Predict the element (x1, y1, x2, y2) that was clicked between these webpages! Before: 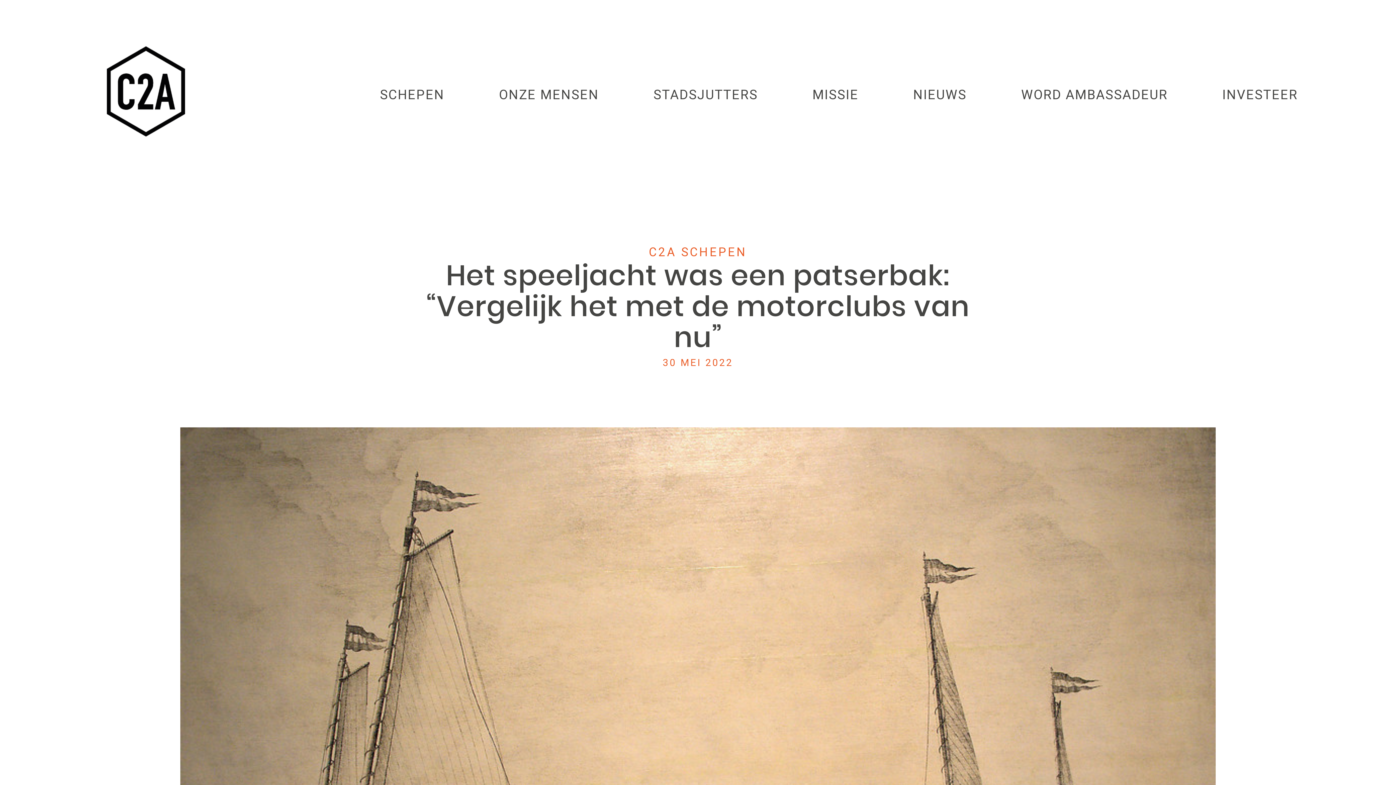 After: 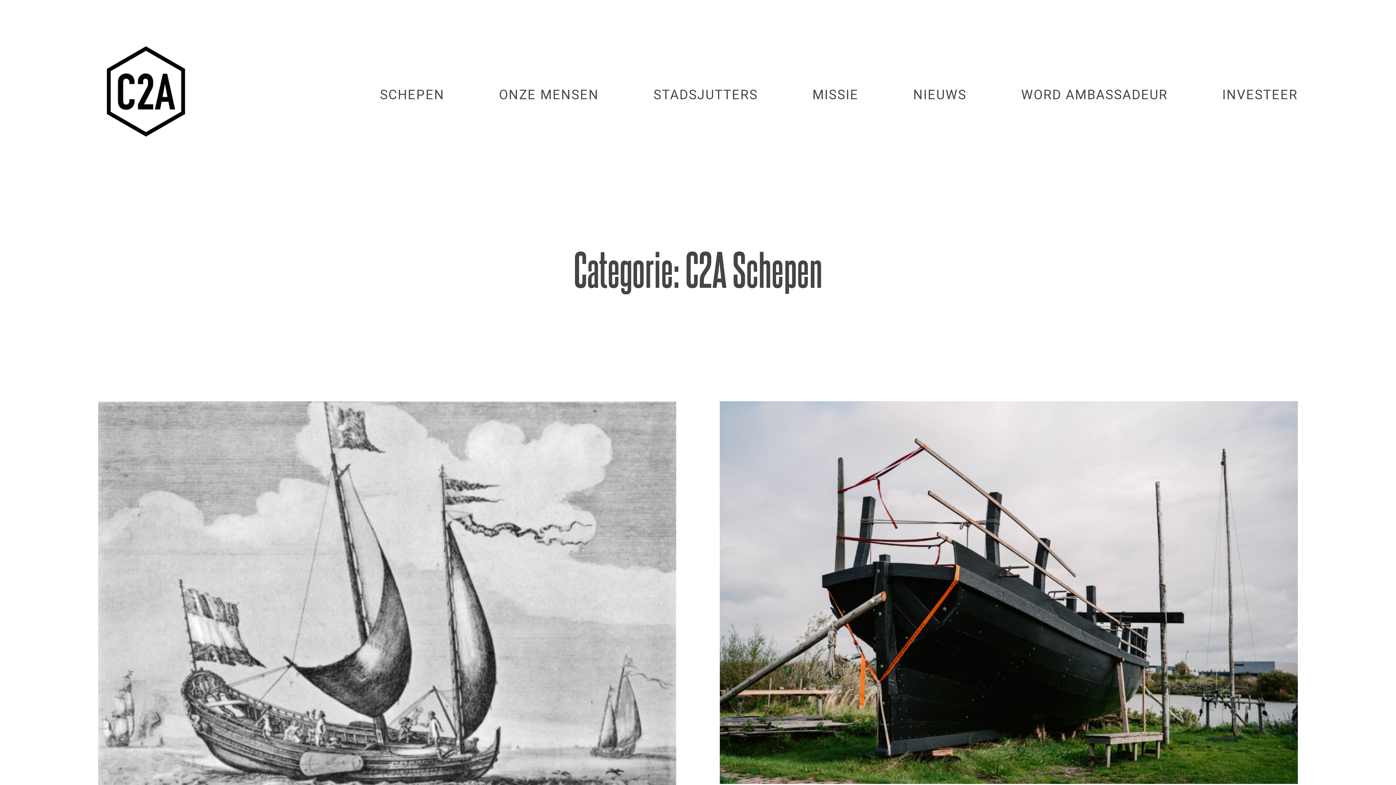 Action: bbox: (649, 245, 747, 259) label: C2A SCHEPEN